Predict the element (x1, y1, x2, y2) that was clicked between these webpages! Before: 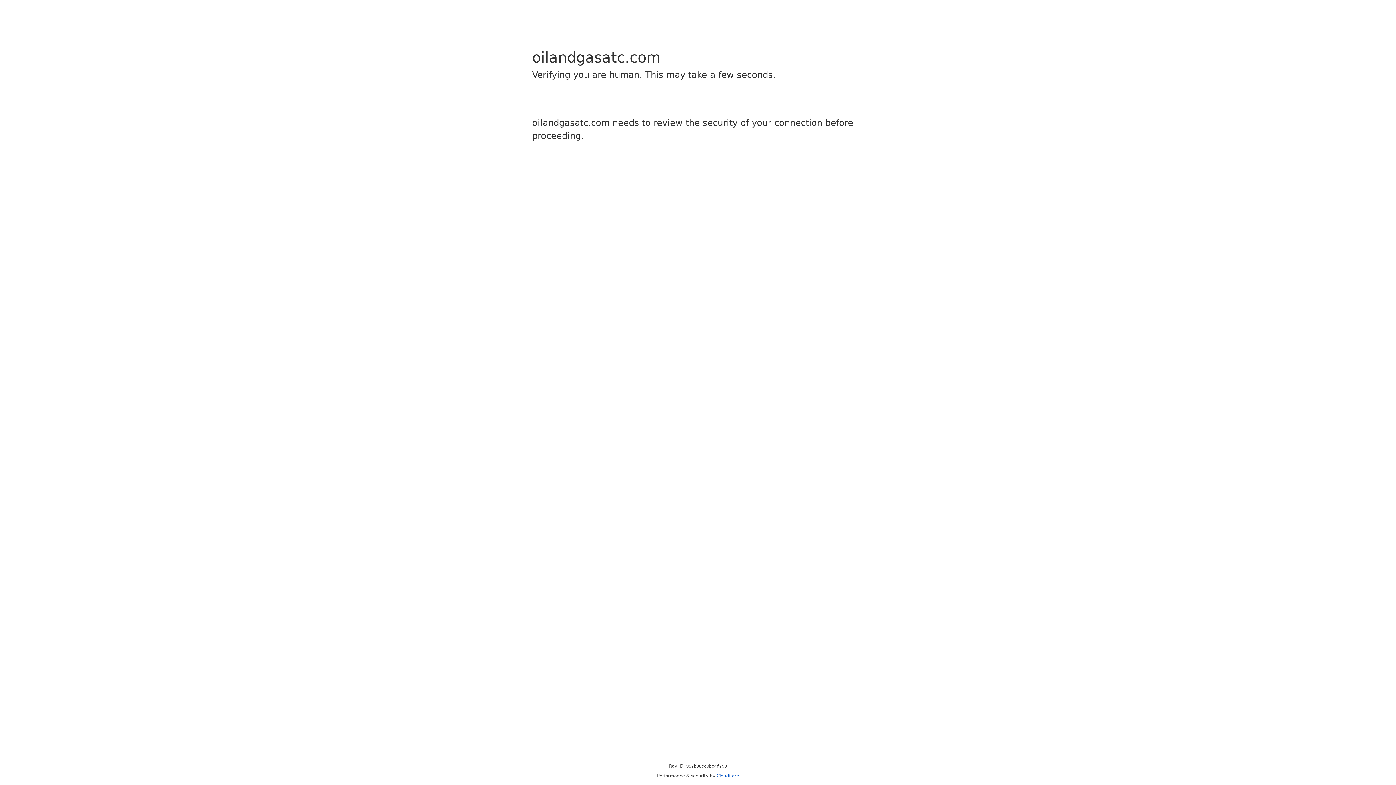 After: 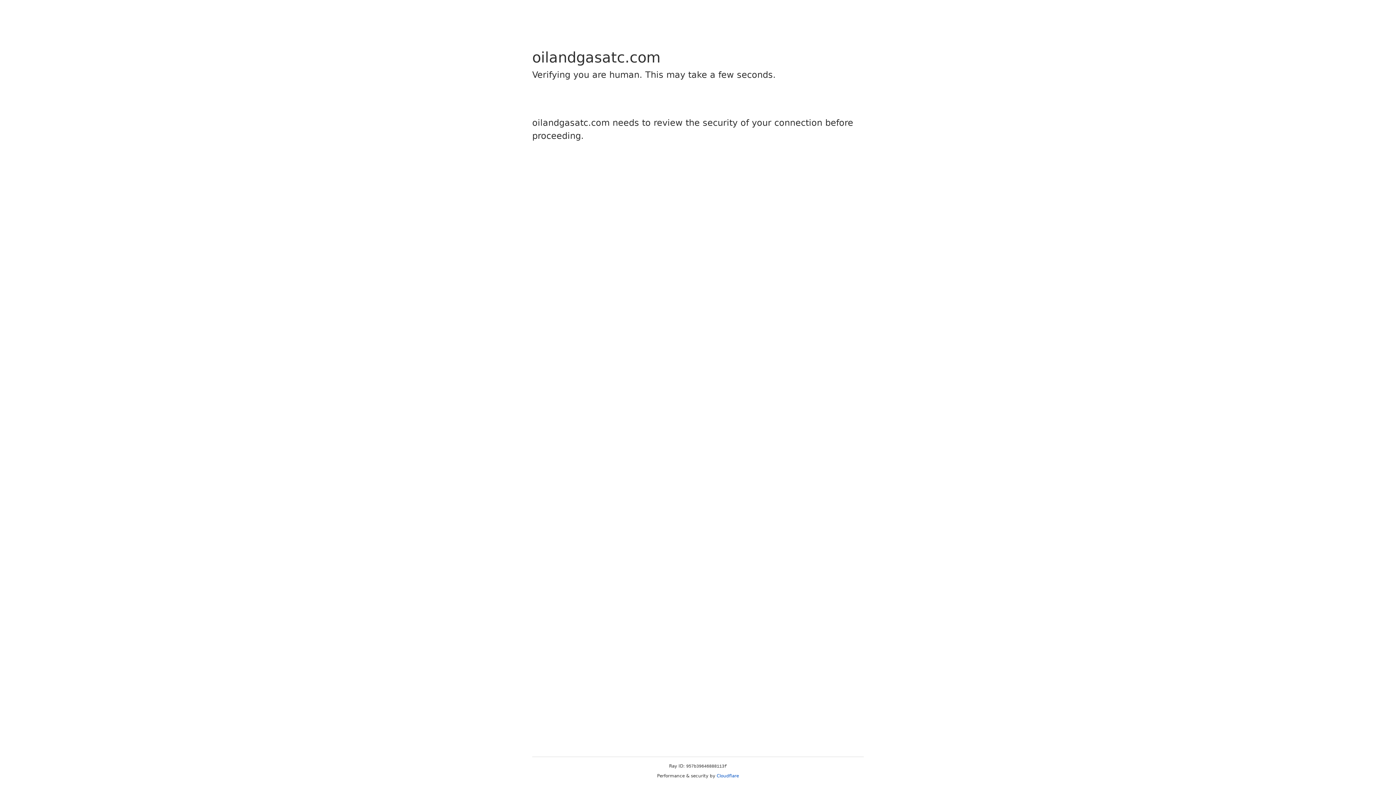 Action: label: Cloudflare bbox: (716, 773, 739, 778)